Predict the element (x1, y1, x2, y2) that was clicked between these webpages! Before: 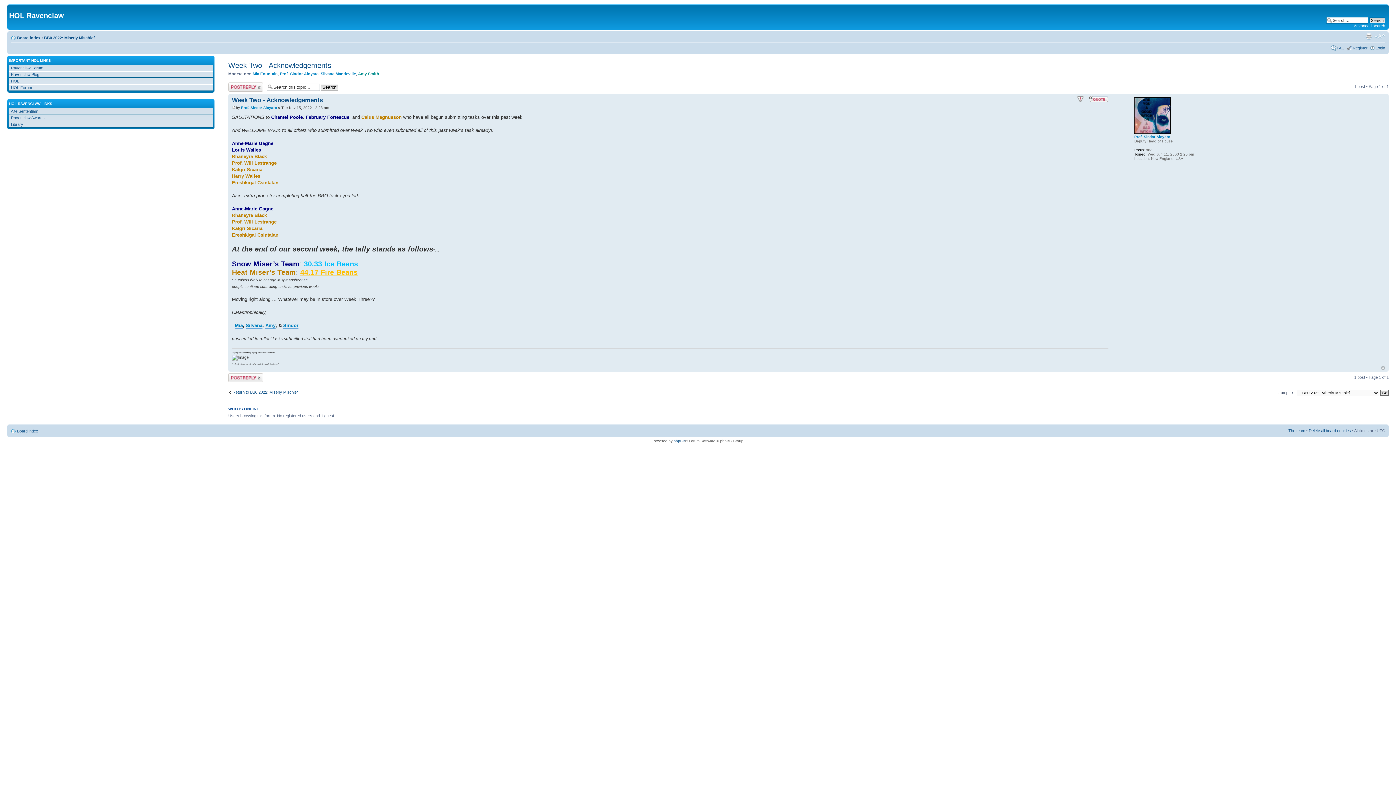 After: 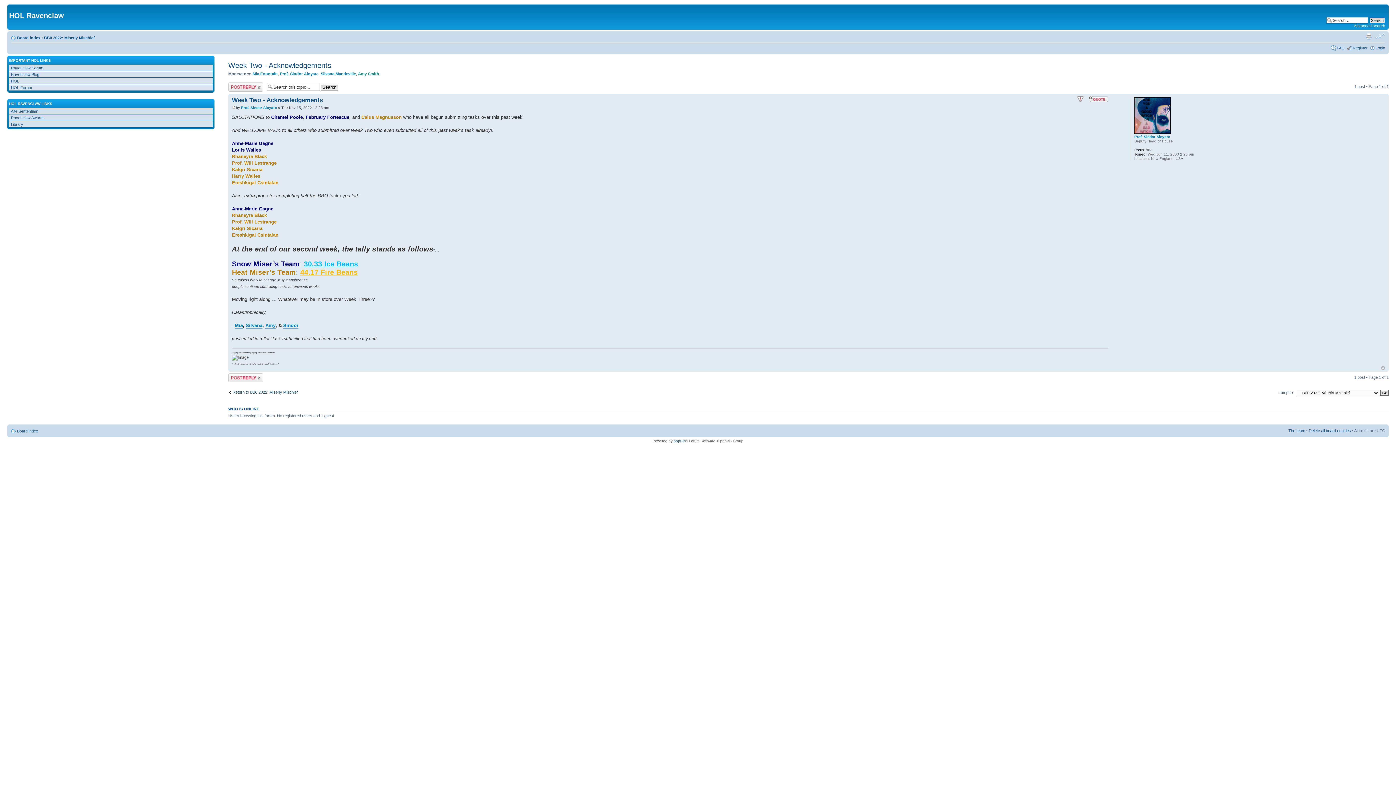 Action: bbox: (1374, 33, 1385, 39) label: Change font size